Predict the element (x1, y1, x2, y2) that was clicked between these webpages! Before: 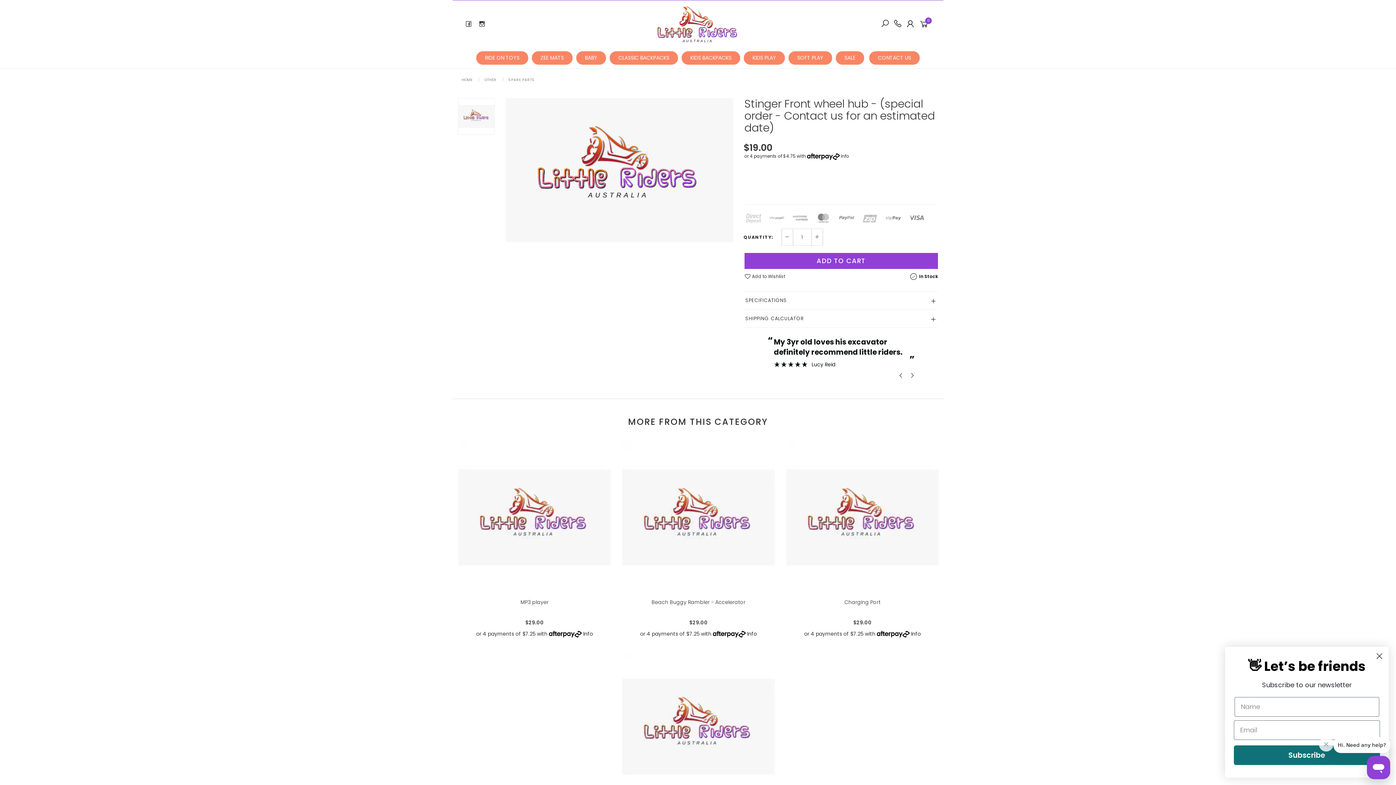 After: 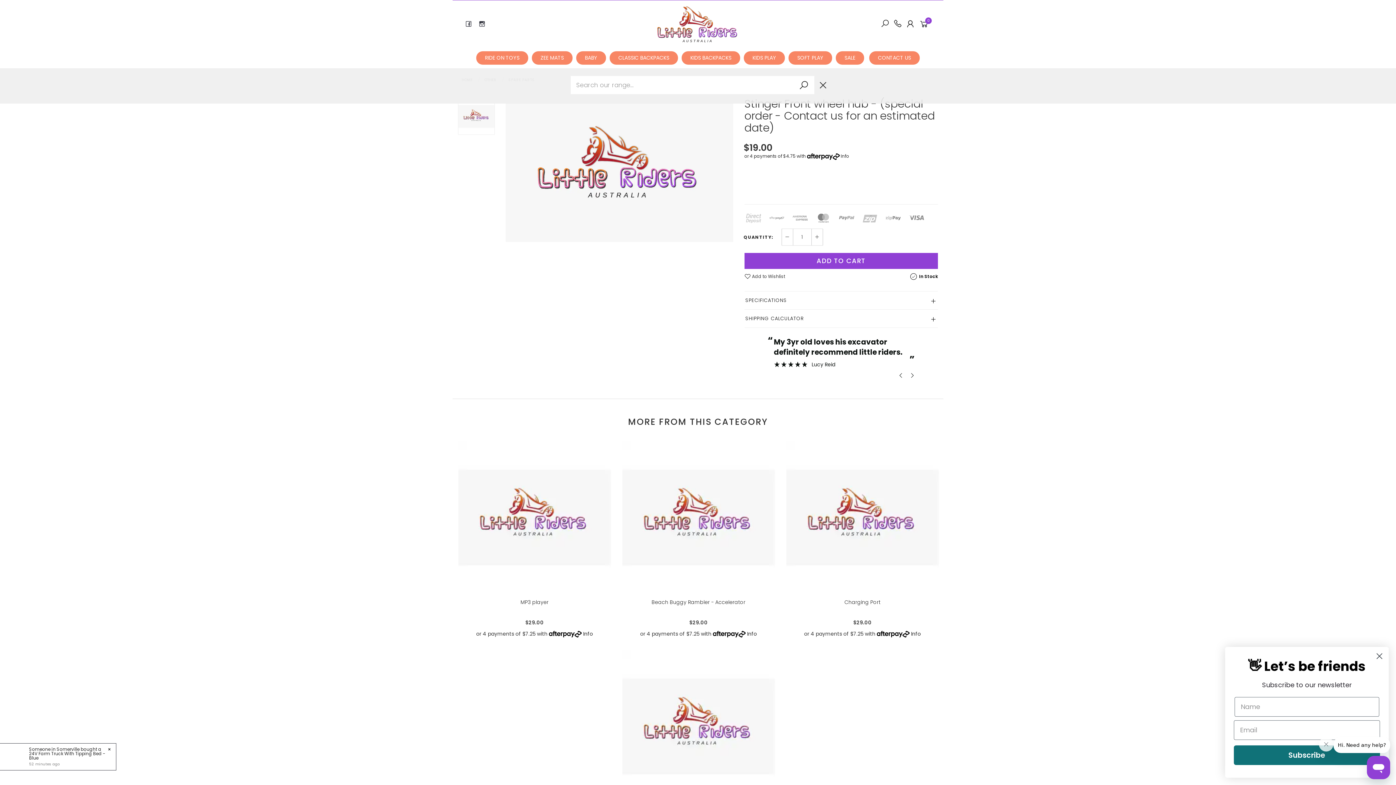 Action: bbox: (878, 18, 892, 29)